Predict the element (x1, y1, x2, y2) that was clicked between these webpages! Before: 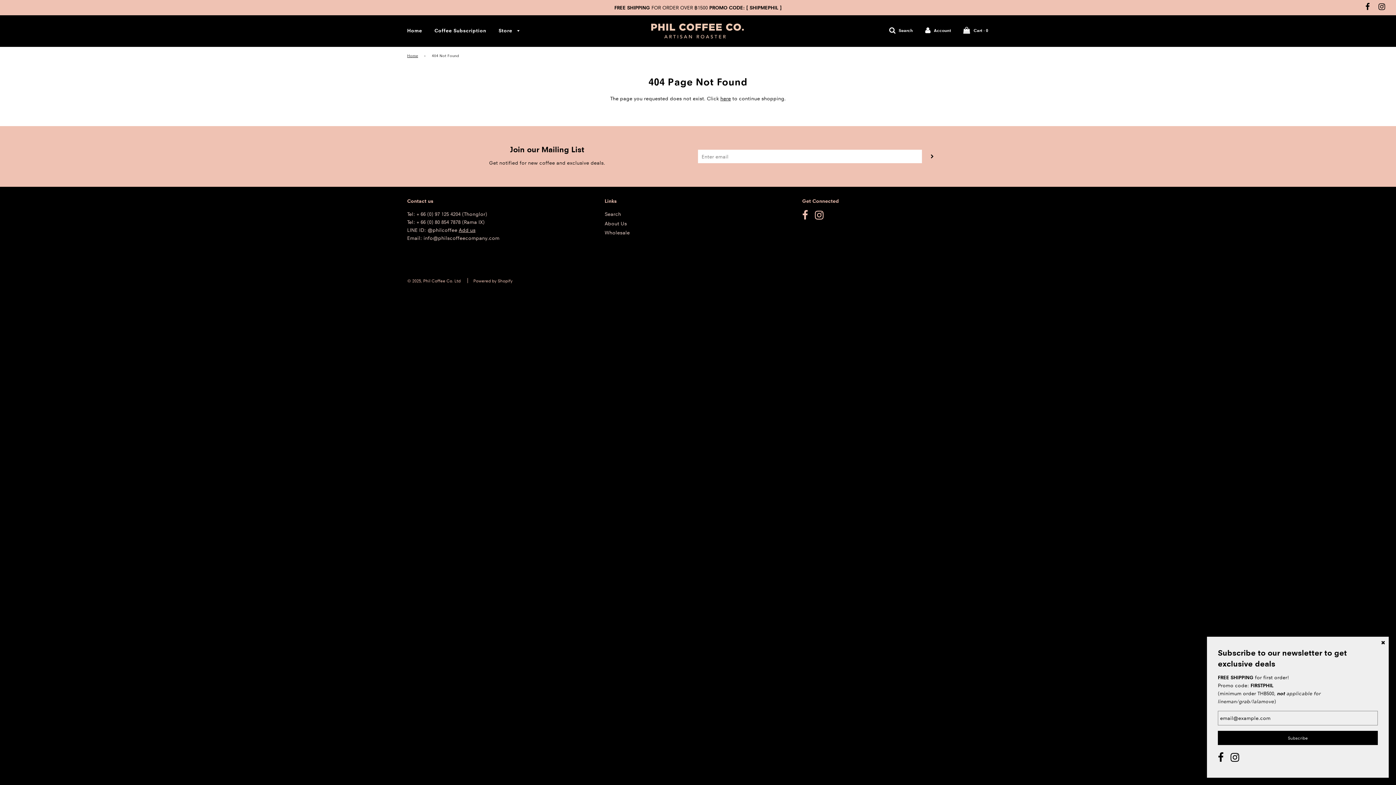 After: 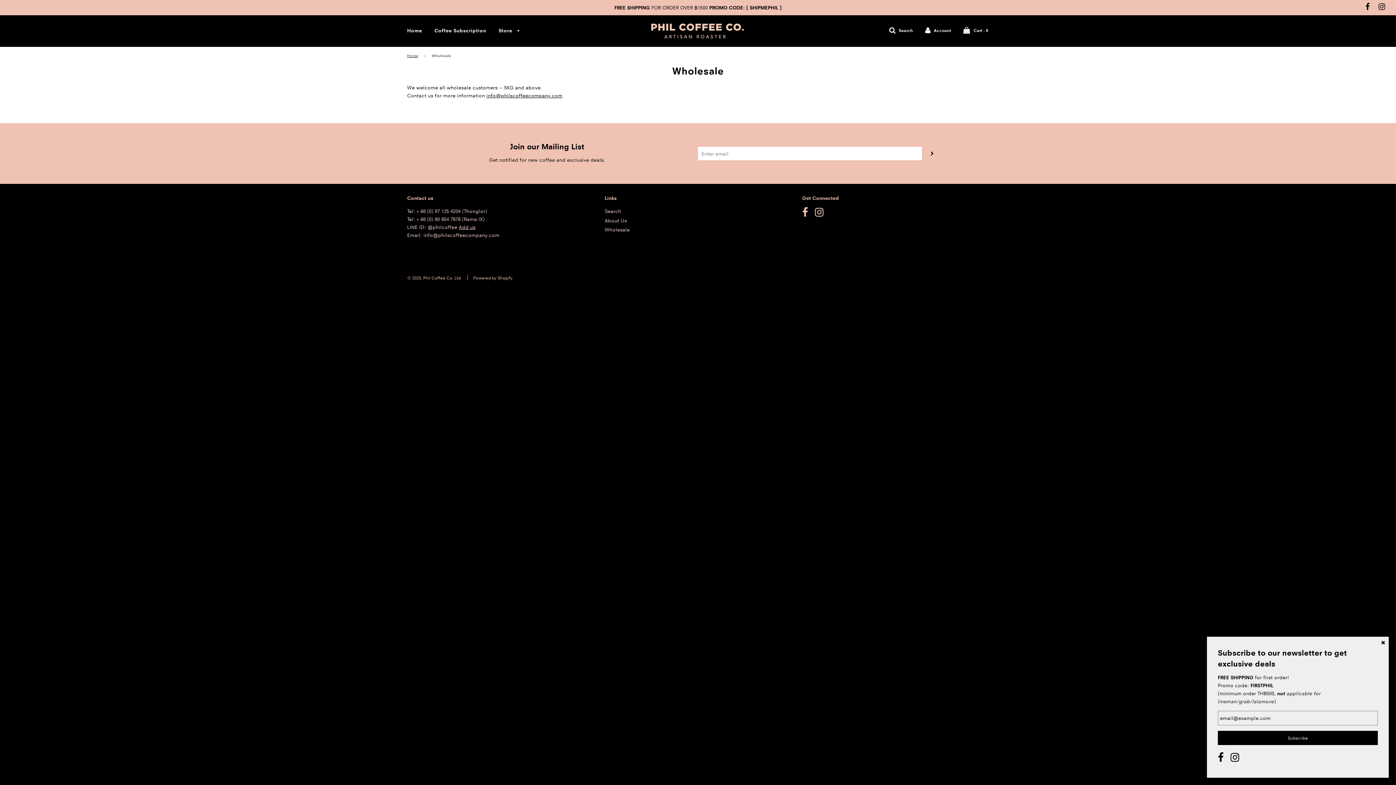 Action: label: Wholesale bbox: (604, 229, 629, 236)